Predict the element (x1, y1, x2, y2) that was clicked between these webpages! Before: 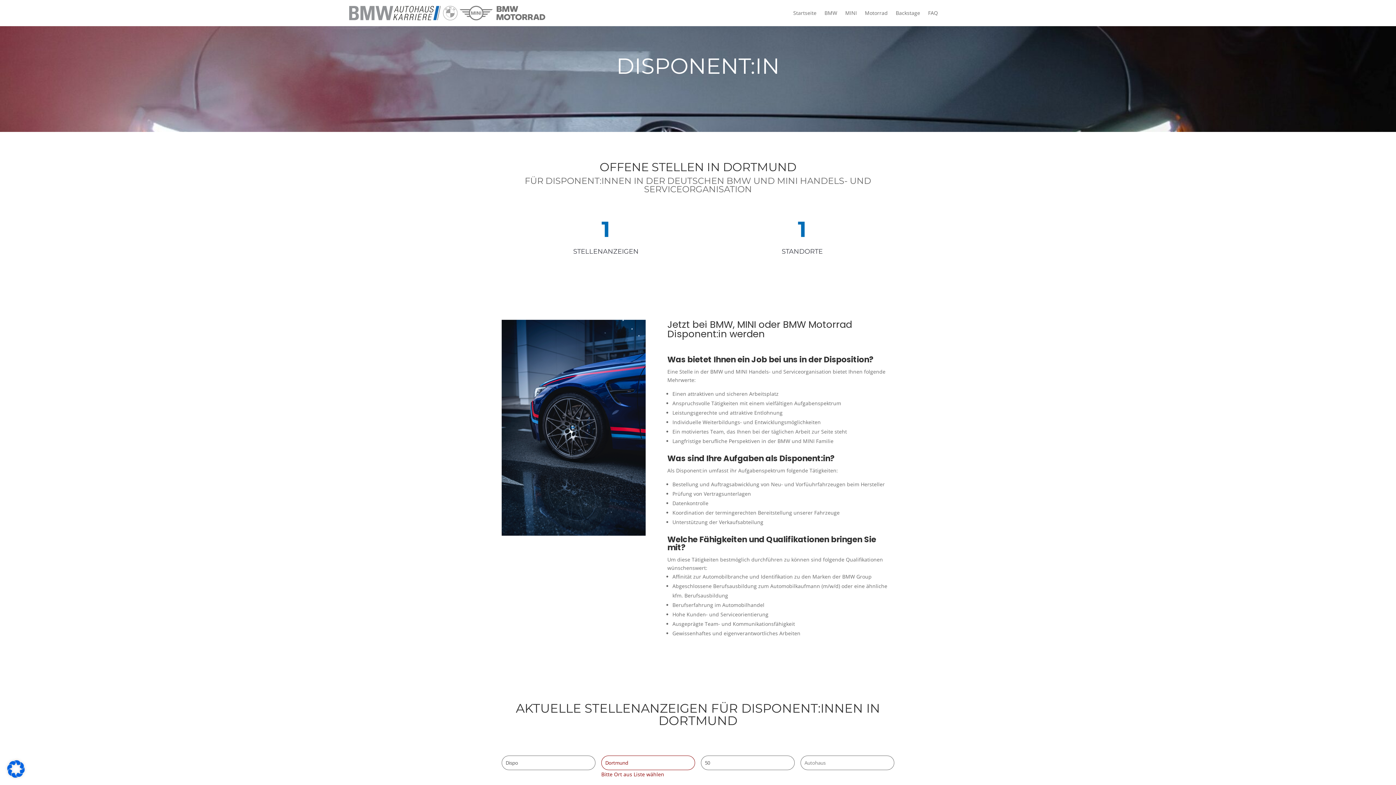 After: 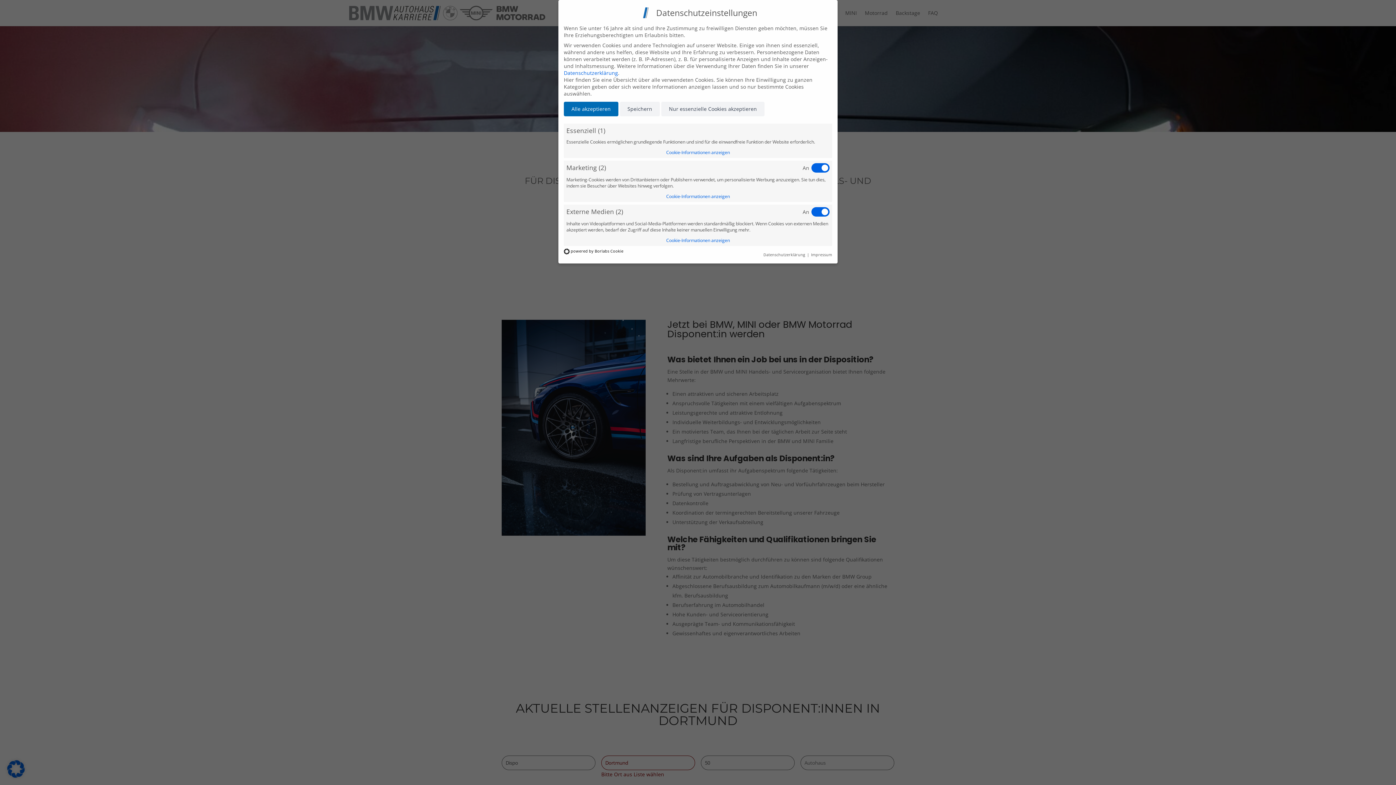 Action: bbox: (7, 772, 24, 779)